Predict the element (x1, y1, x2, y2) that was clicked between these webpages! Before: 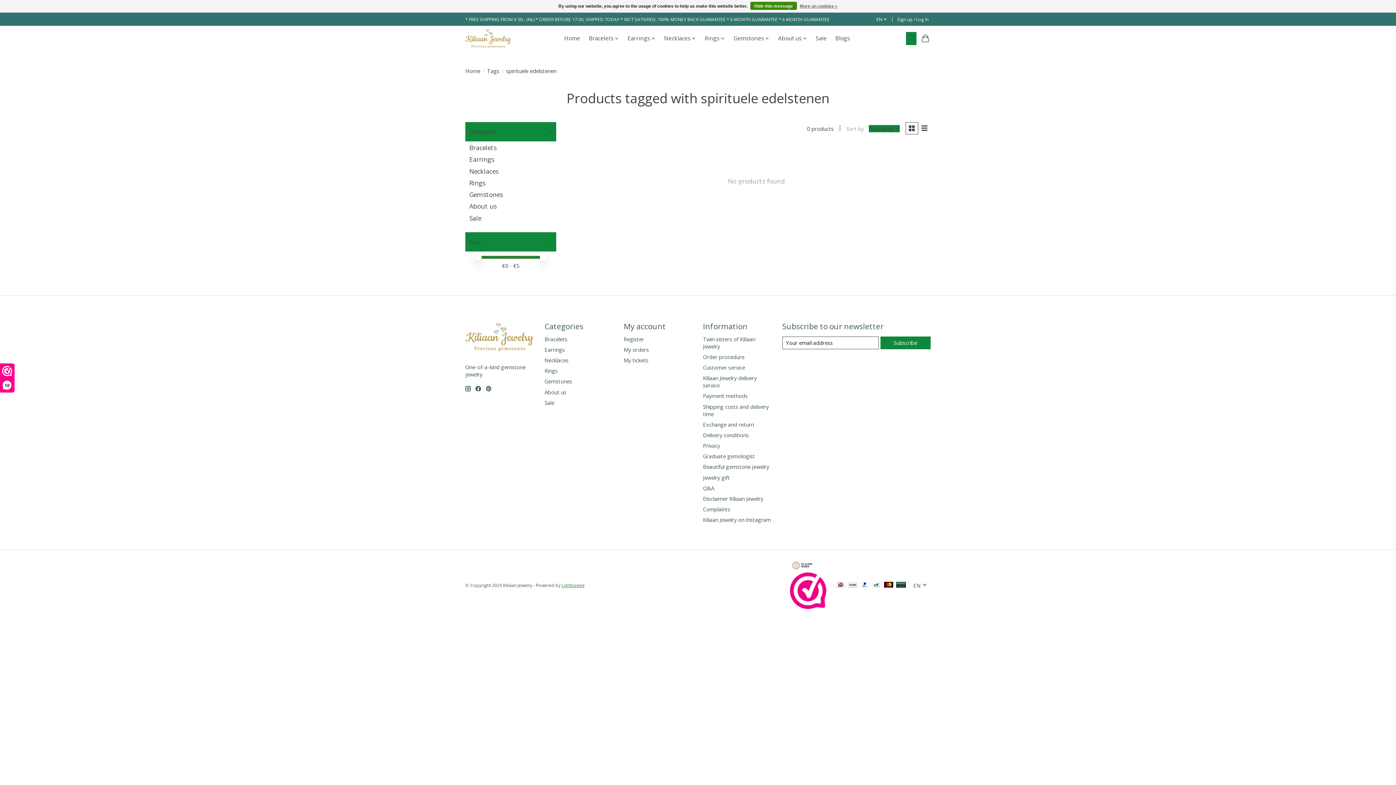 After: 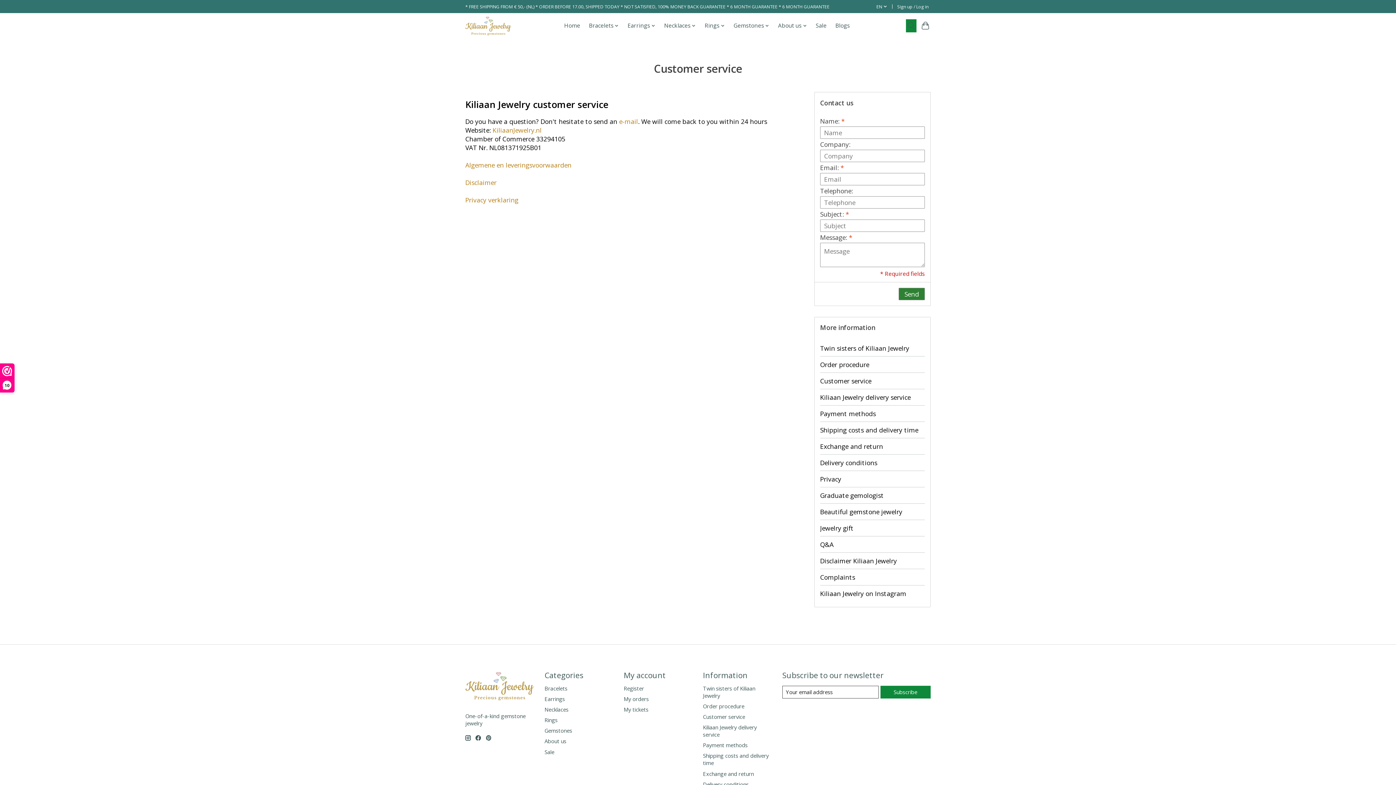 Action: bbox: (703, 364, 745, 371) label: Customer service